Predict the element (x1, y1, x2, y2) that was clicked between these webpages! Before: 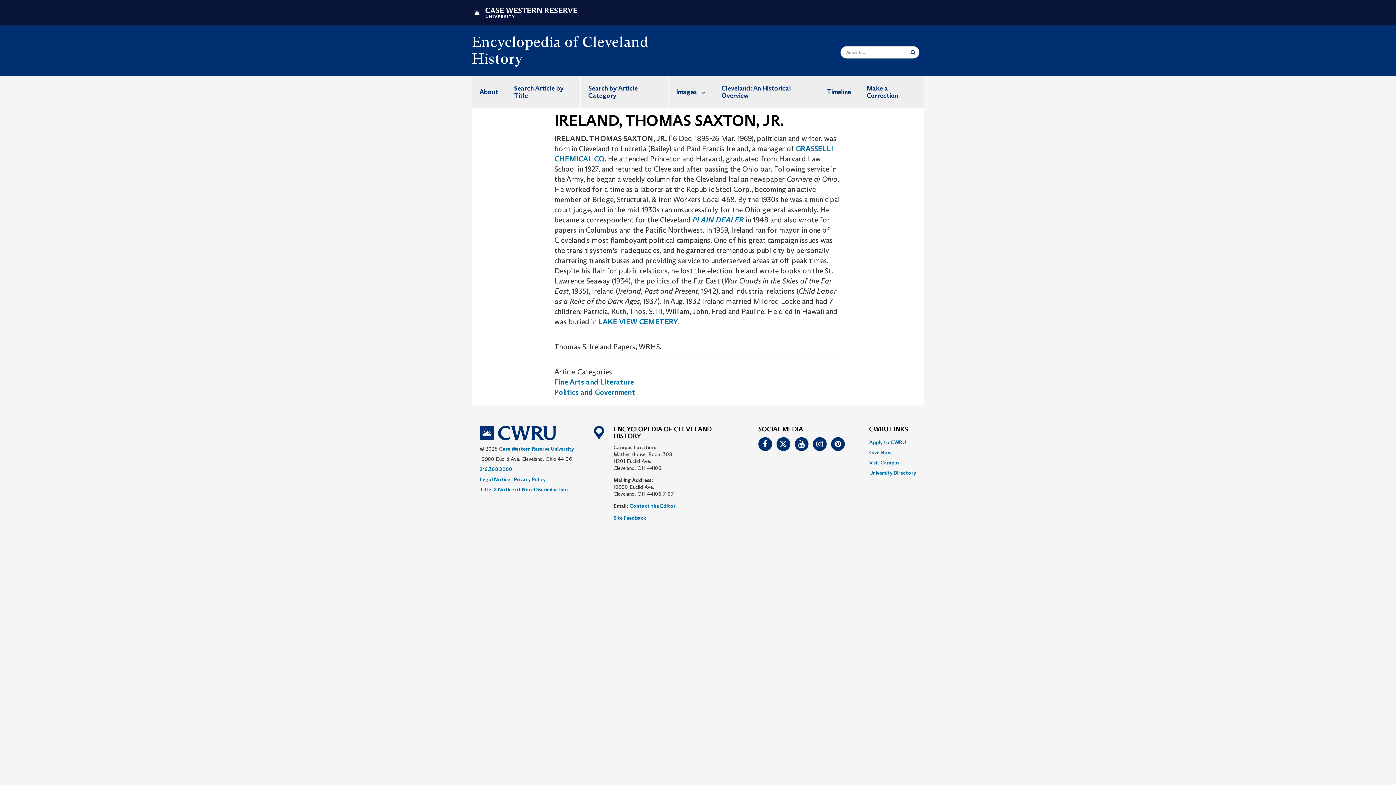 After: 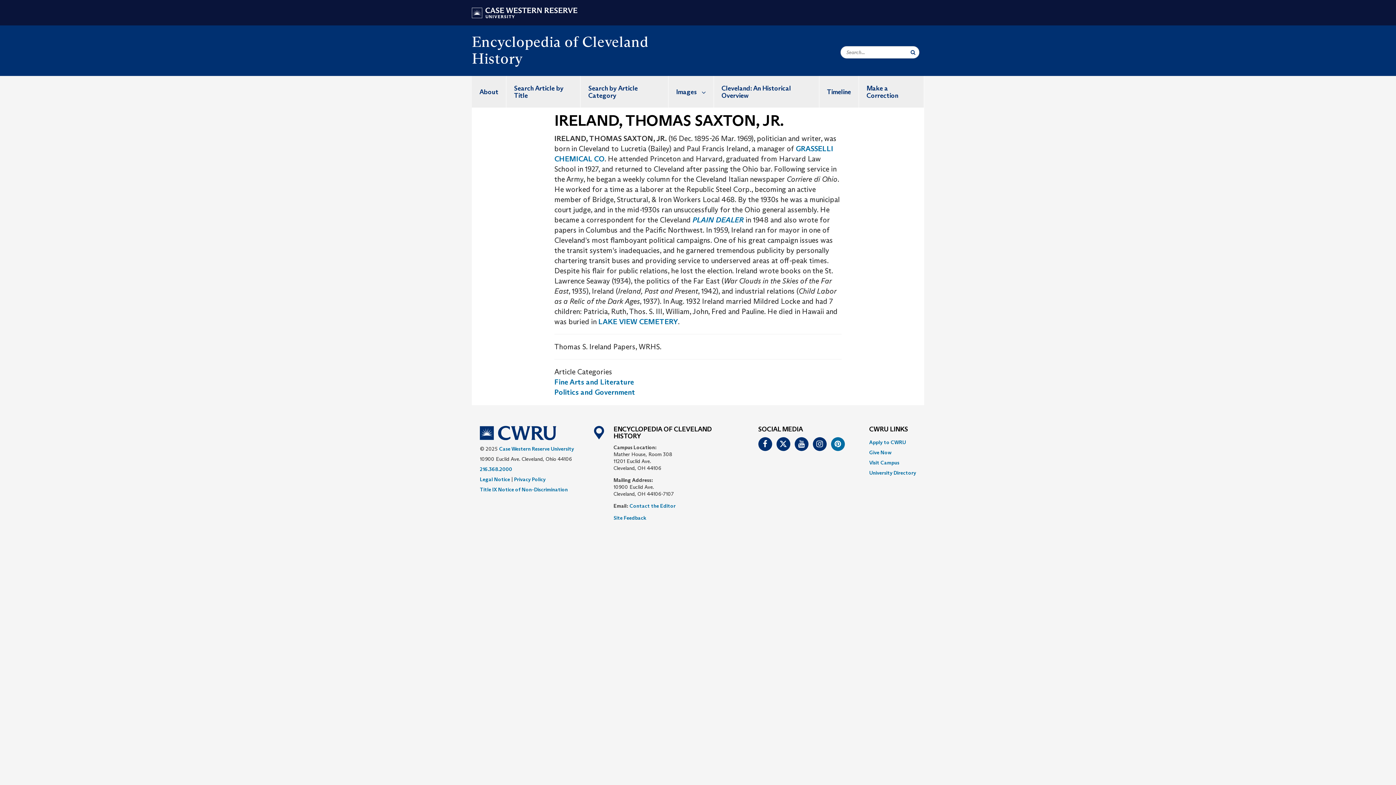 Action: label: Pinterest bbox: (831, 437, 844, 451)